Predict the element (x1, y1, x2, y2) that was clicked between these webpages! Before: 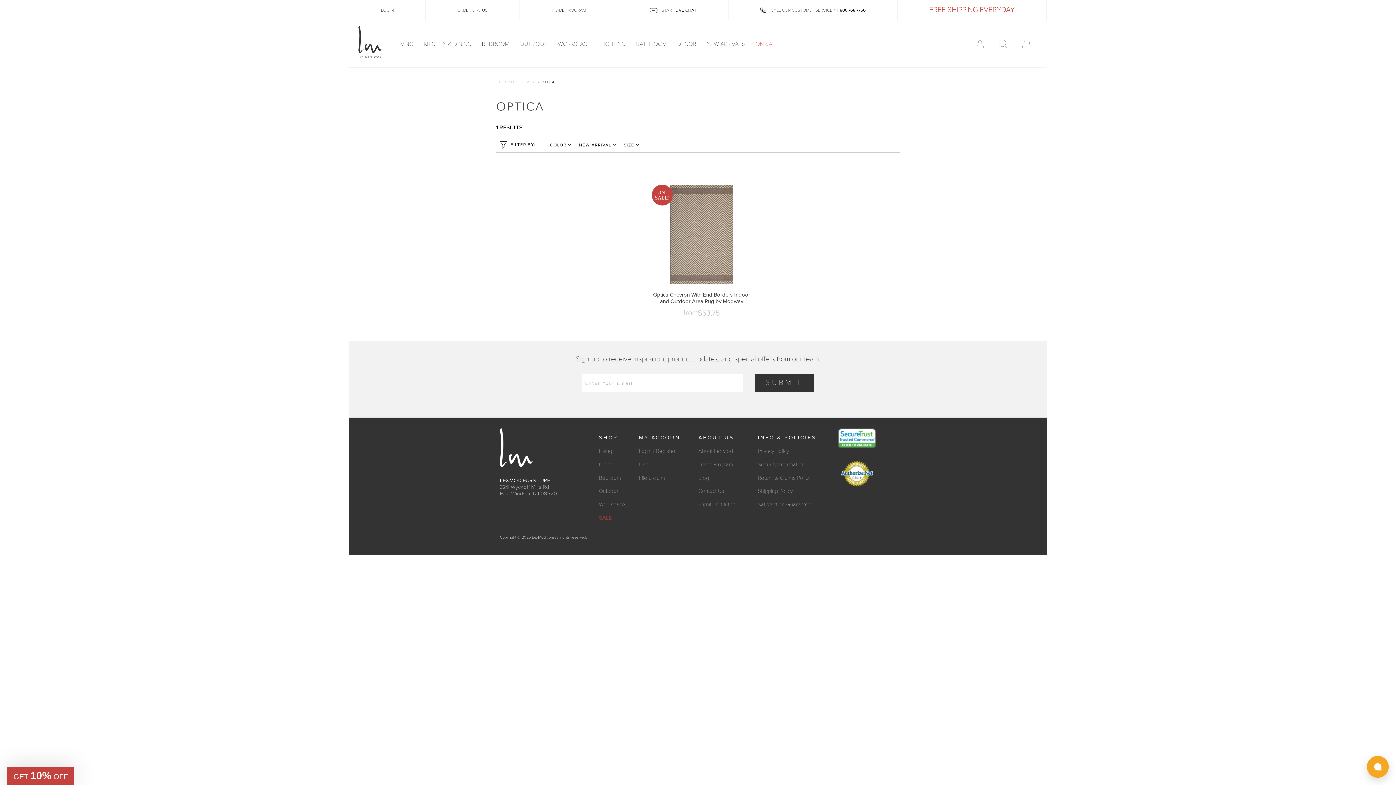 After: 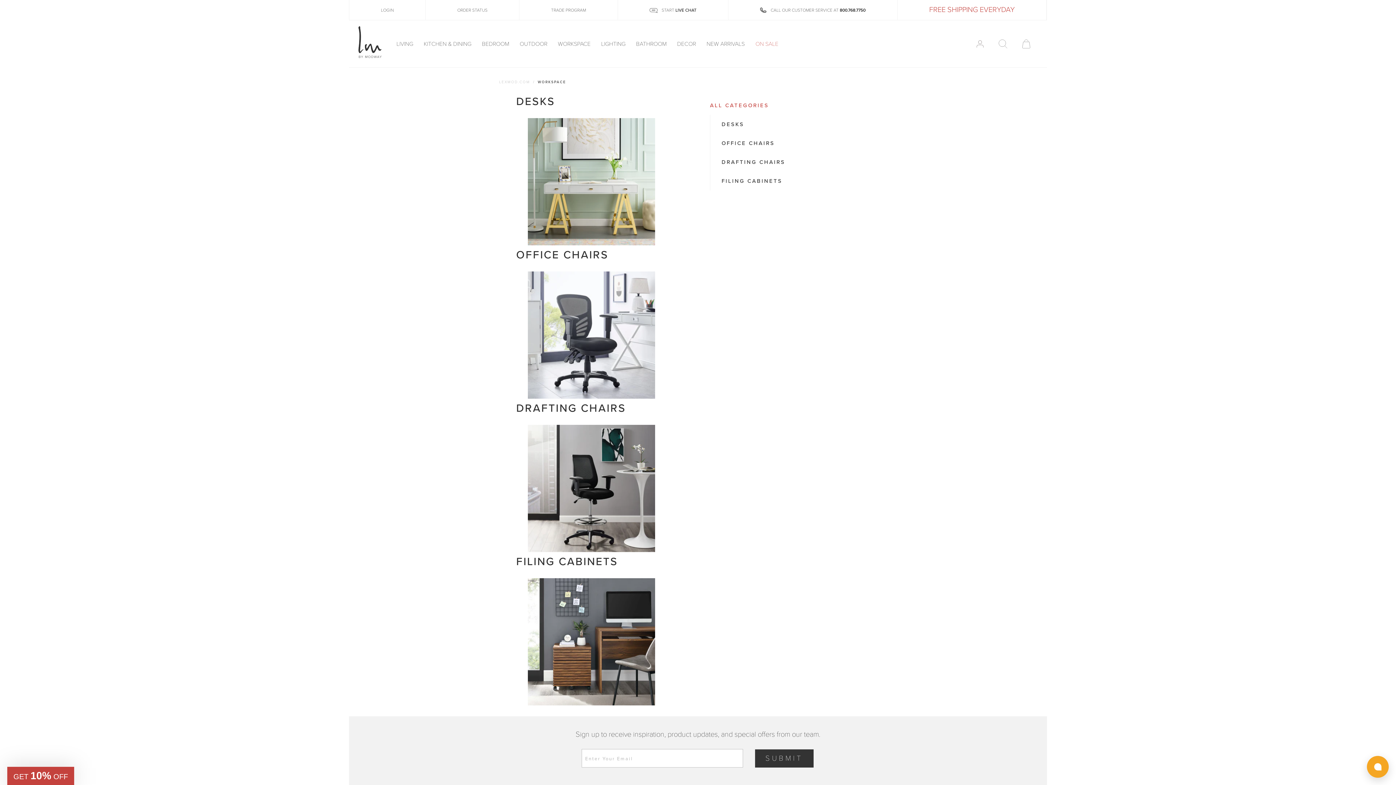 Action: label: WORKSPACE  bbox: (558, 40, 592, 47)